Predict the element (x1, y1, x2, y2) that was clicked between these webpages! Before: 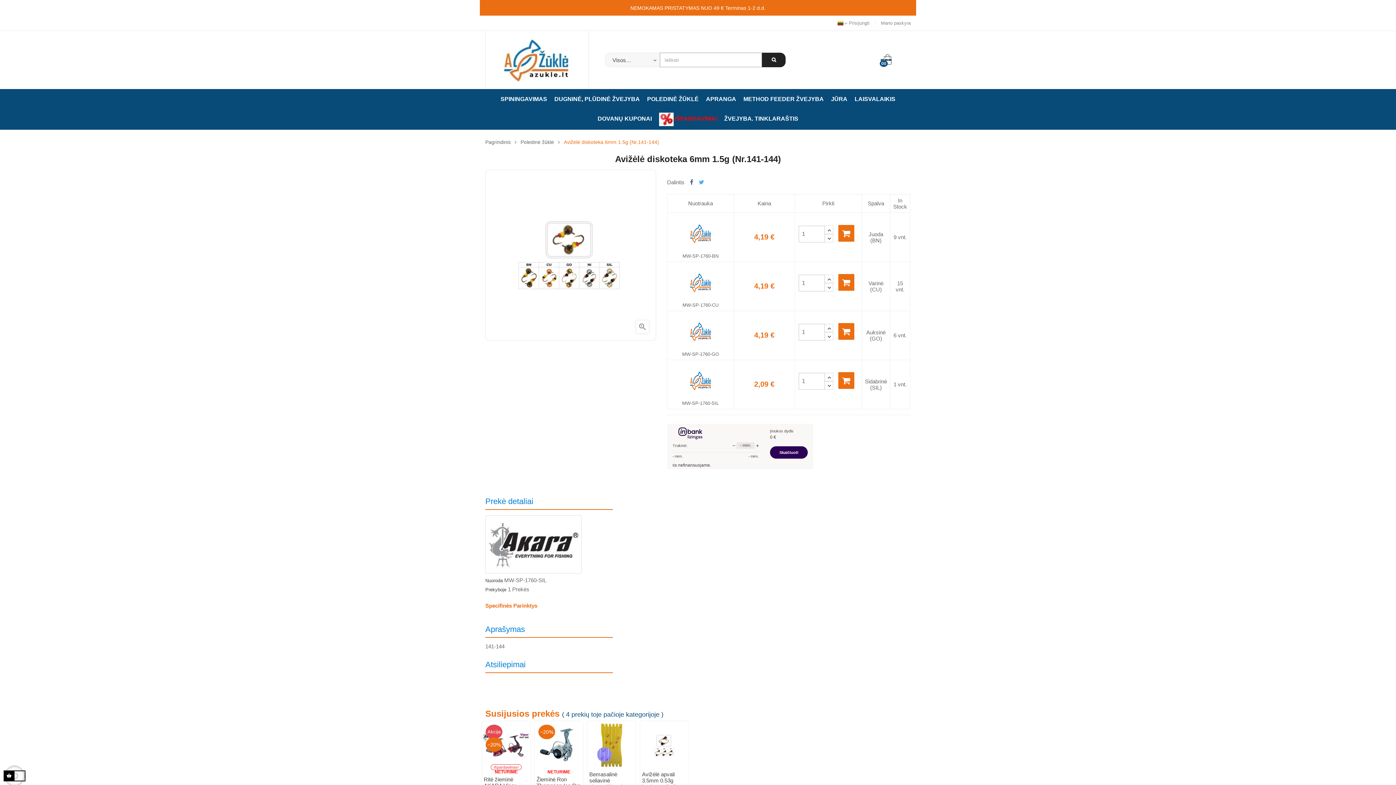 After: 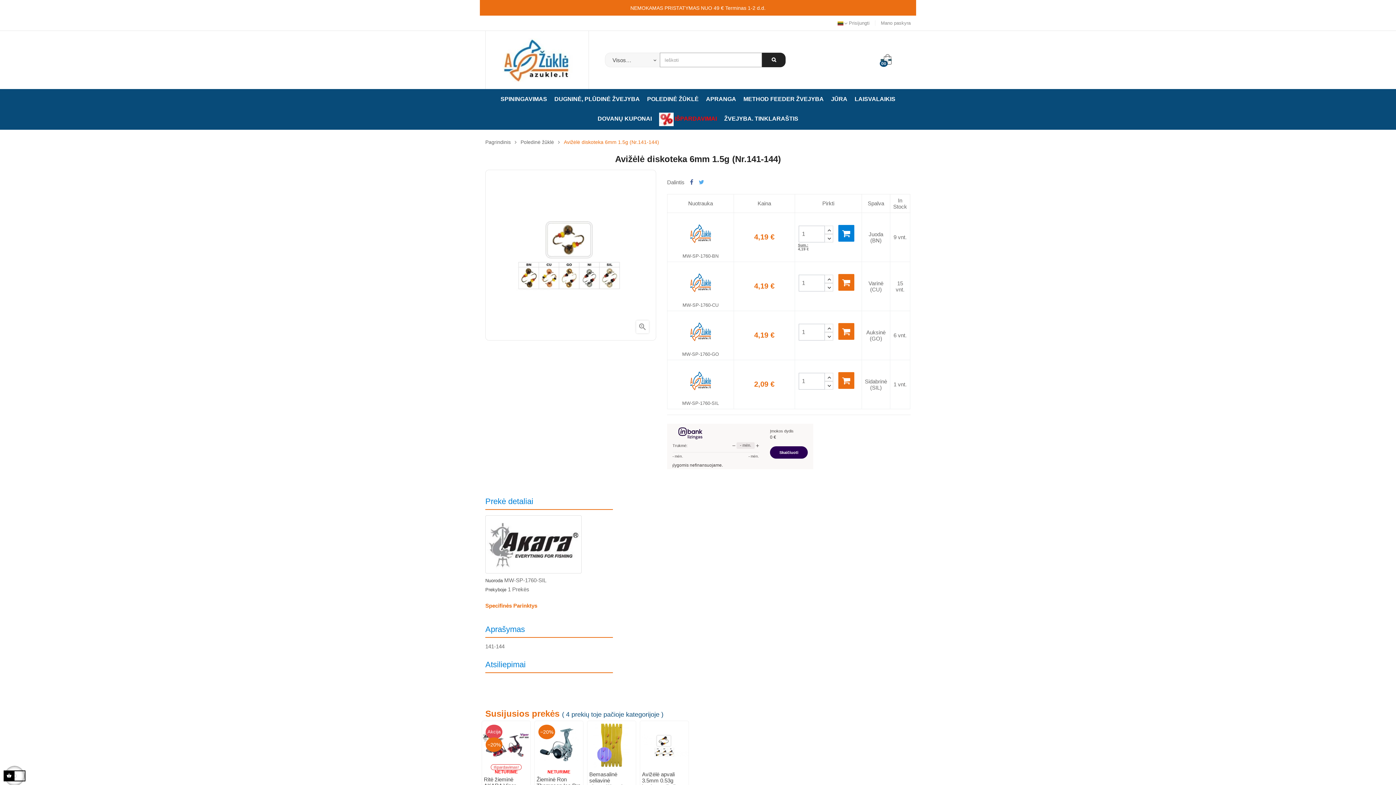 Action: bbox: (838, 225, 854, 241)